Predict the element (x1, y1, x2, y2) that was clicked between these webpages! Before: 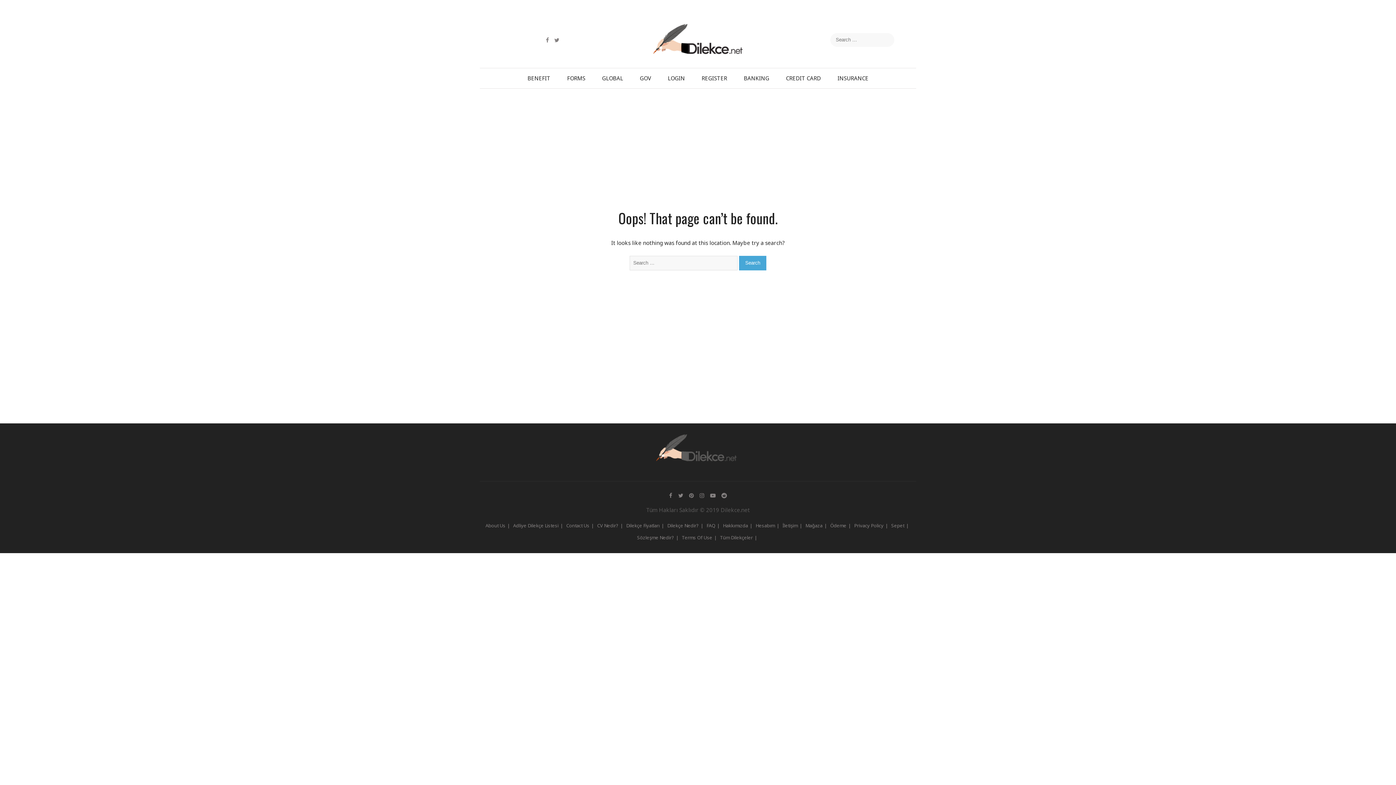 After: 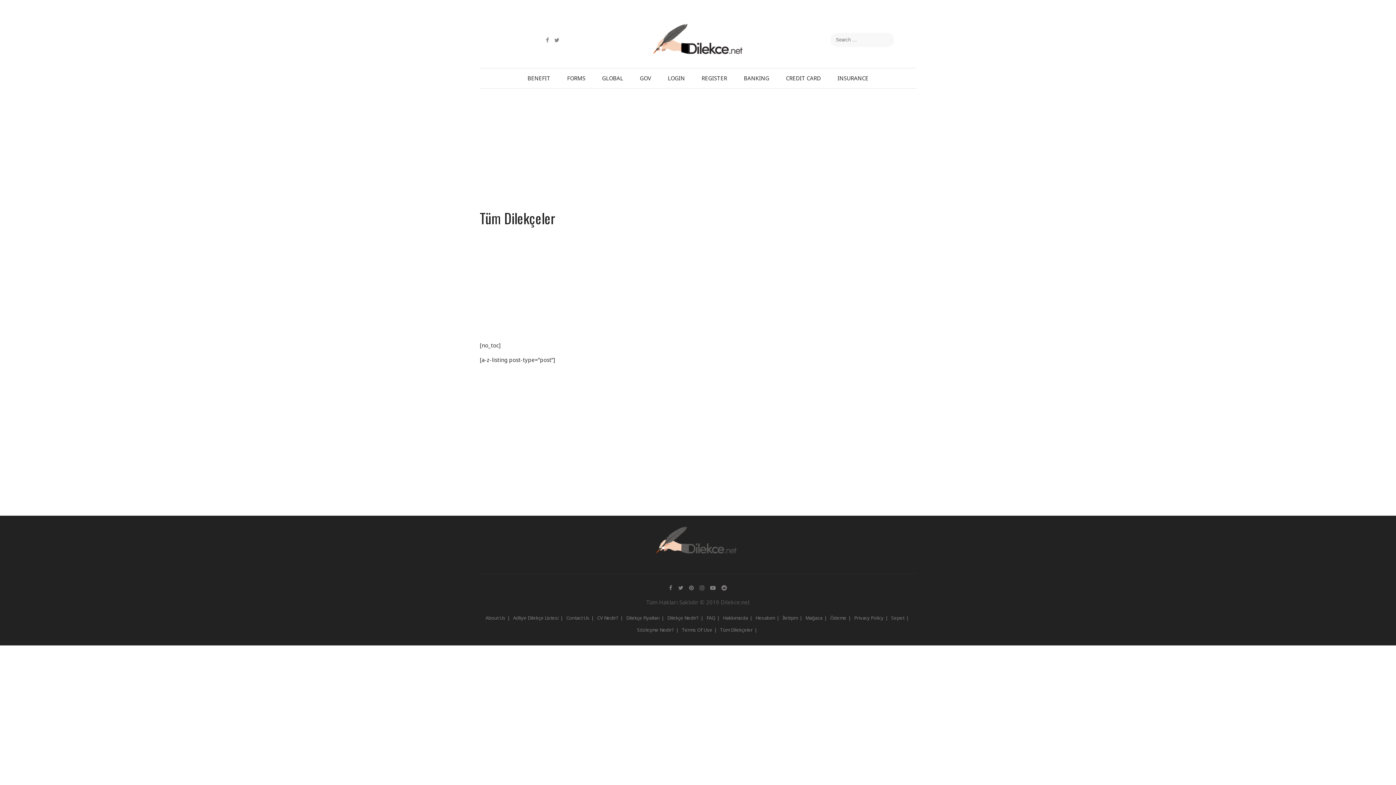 Action: bbox: (720, 532, 759, 544) label: Tüm Dilekçeler